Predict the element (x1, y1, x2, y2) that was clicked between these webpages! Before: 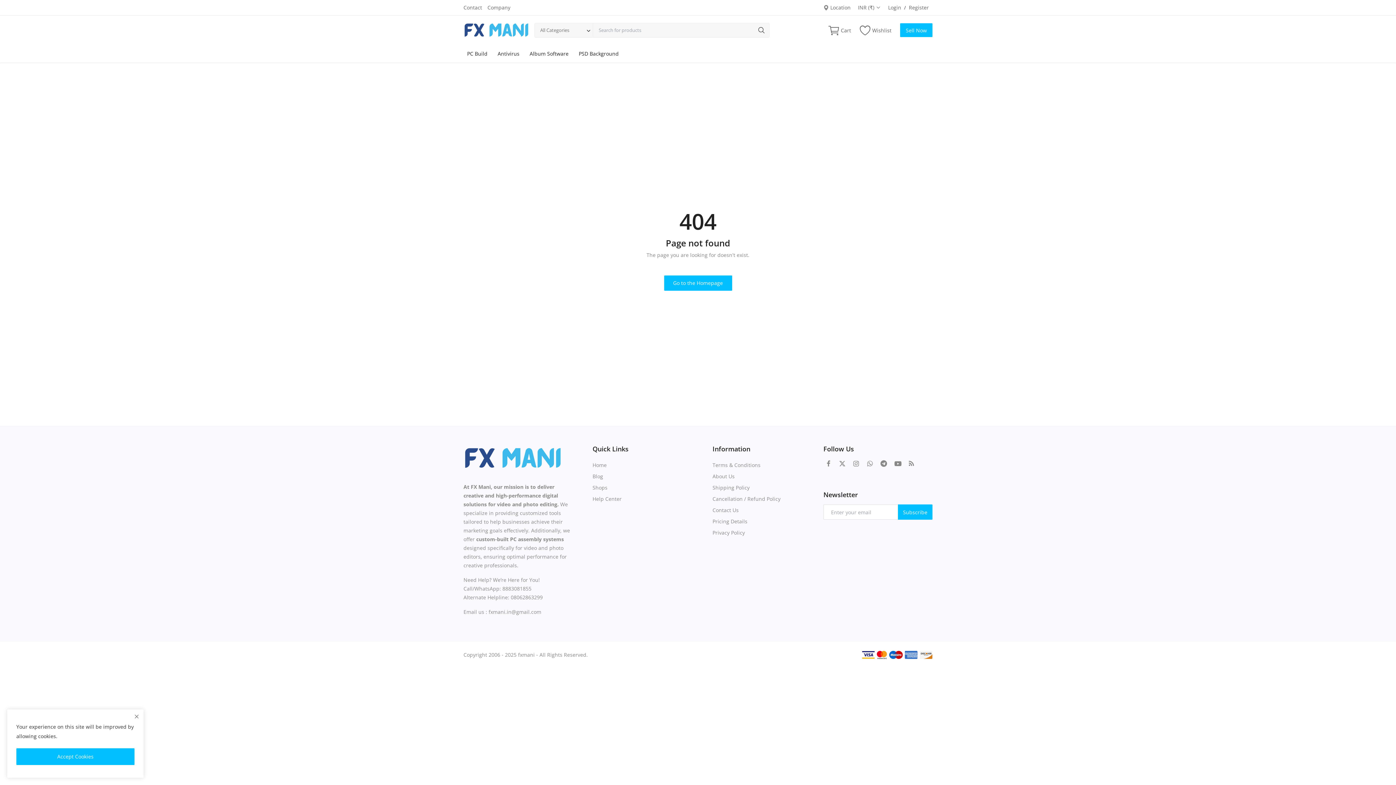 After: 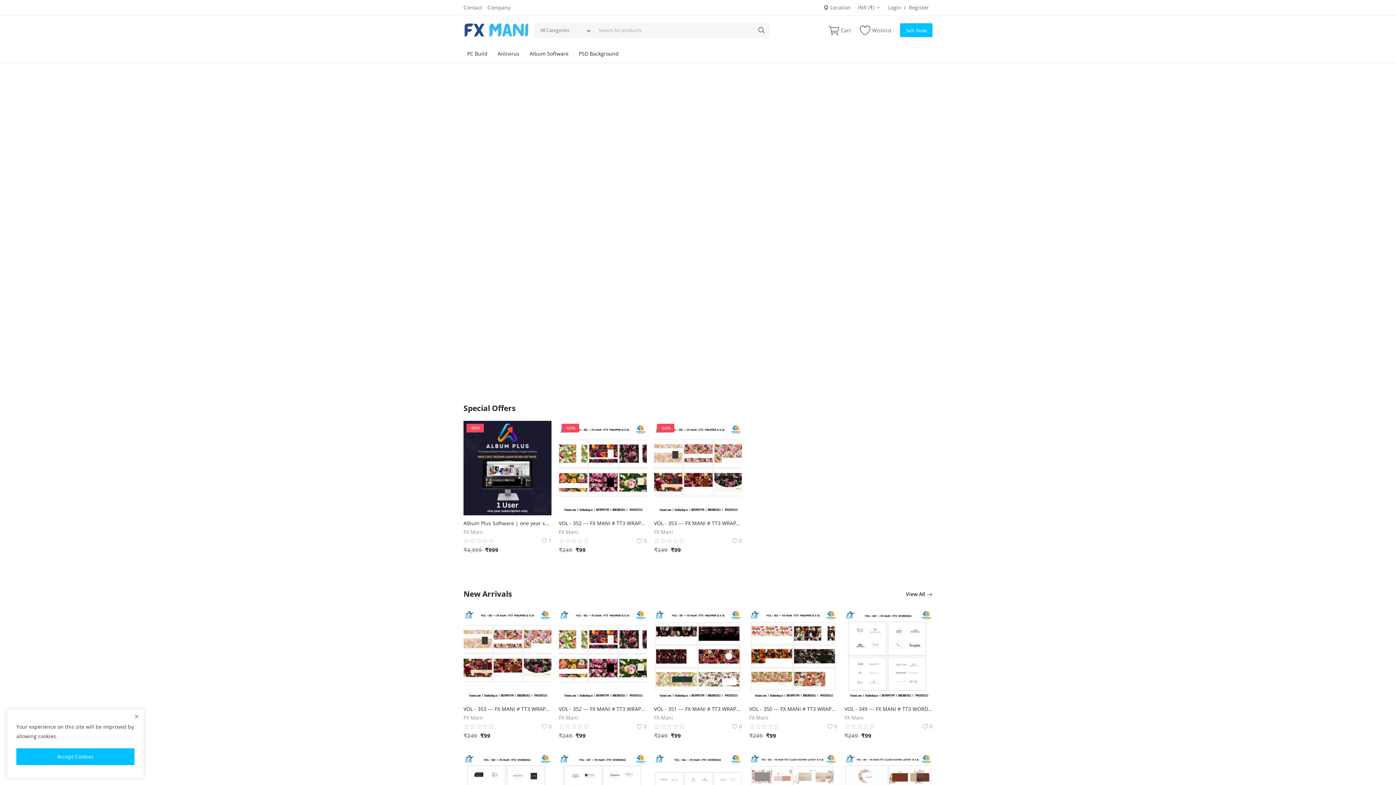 Action: label: Home bbox: (592, 460, 606, 470)